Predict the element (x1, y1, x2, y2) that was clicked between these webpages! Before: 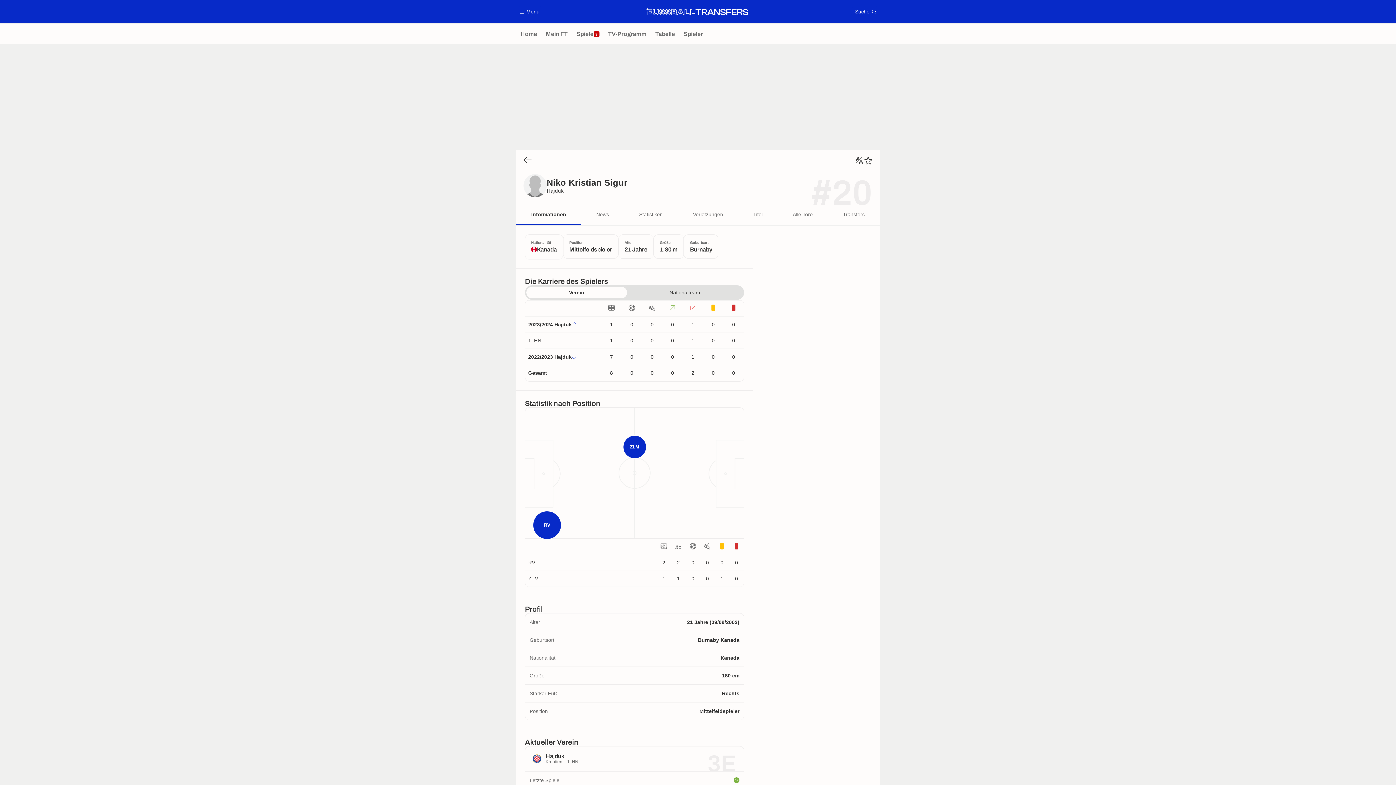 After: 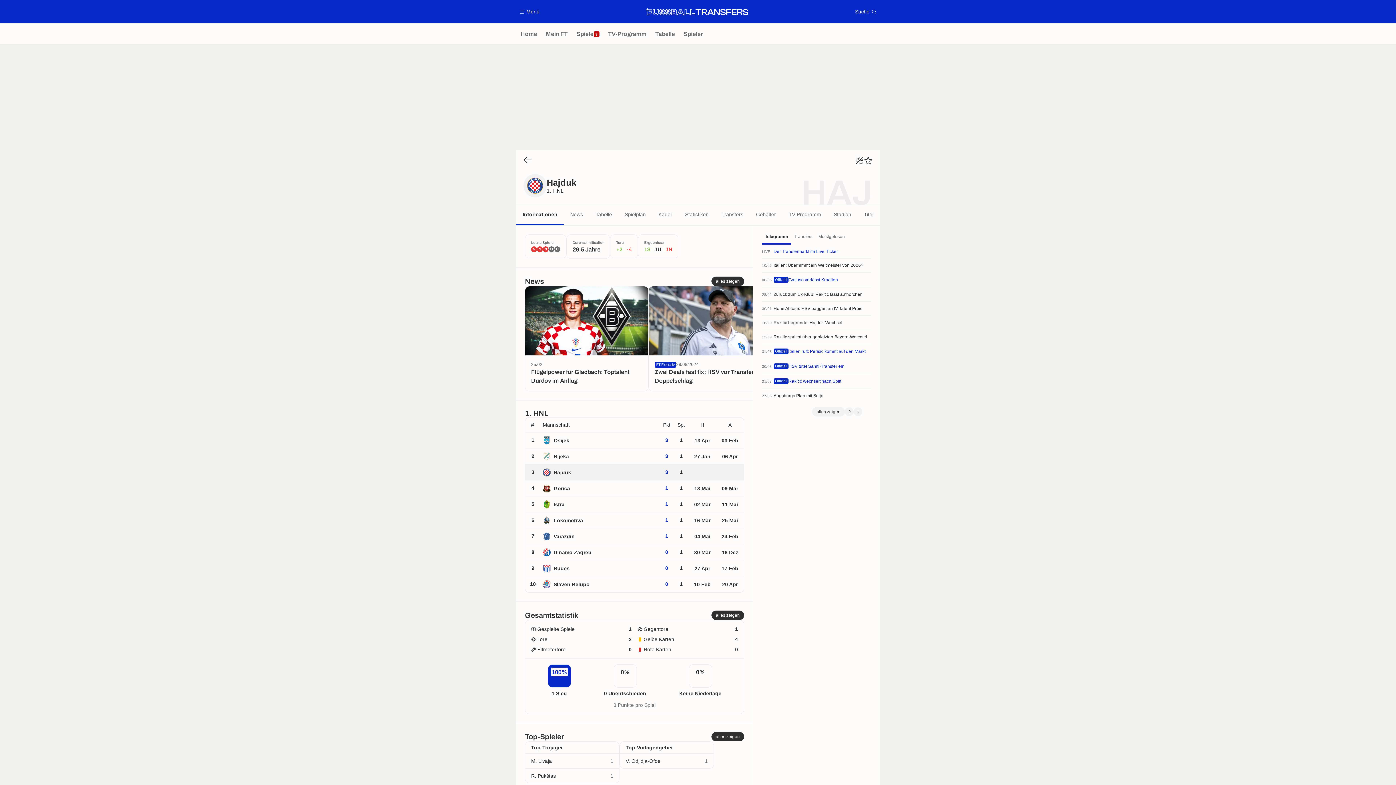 Action: label: Hajduk bbox: (546, 188, 563, 193)